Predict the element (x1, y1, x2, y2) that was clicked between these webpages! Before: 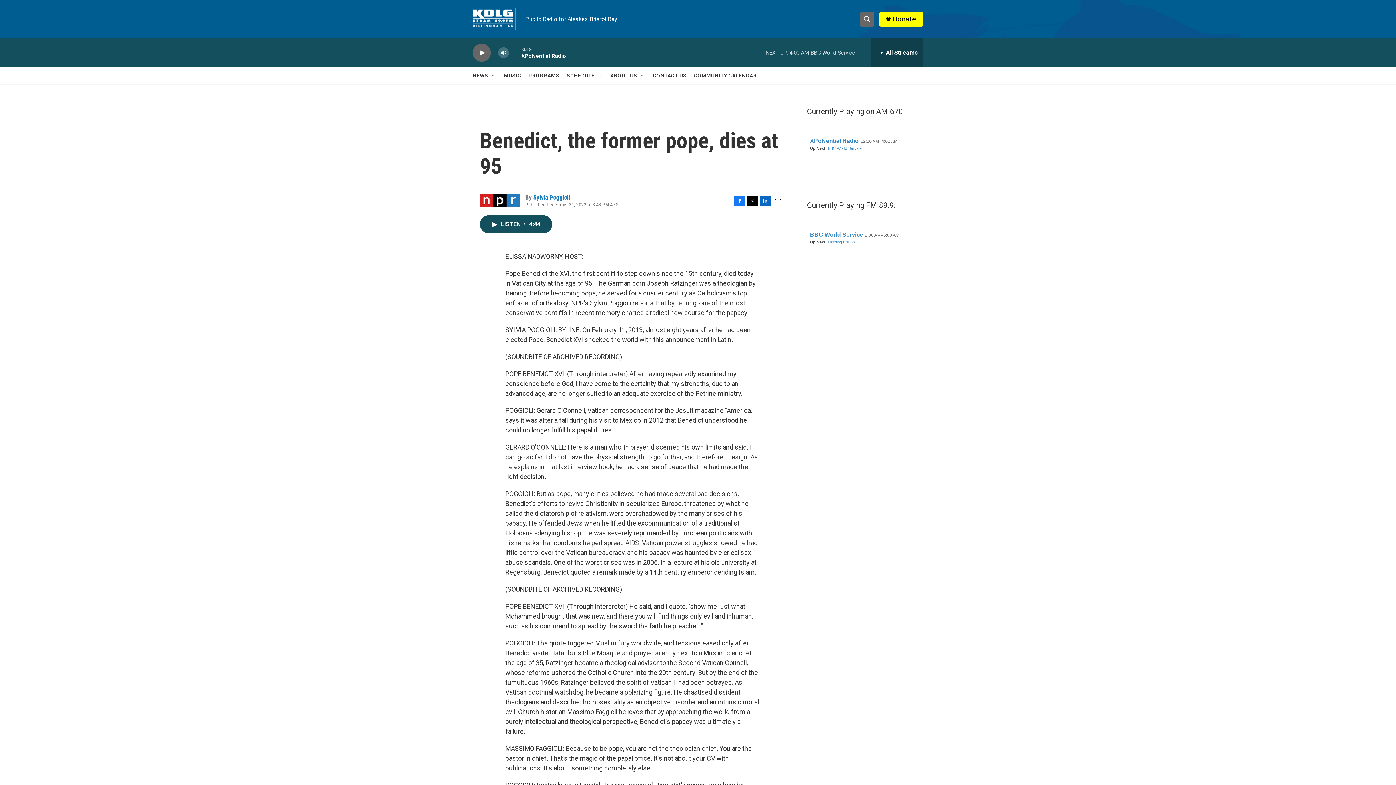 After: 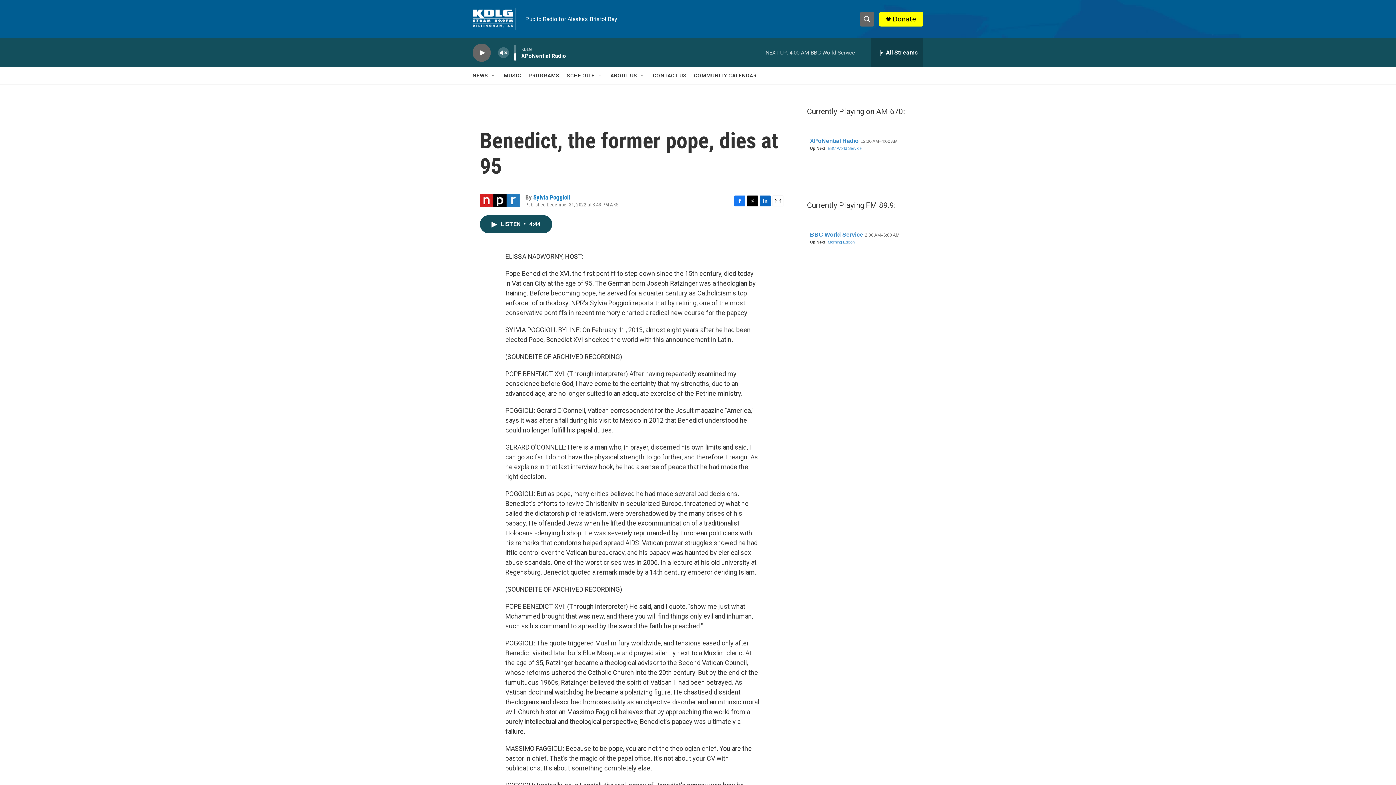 Action: bbox: (497, 44, 509, 60) label: volume